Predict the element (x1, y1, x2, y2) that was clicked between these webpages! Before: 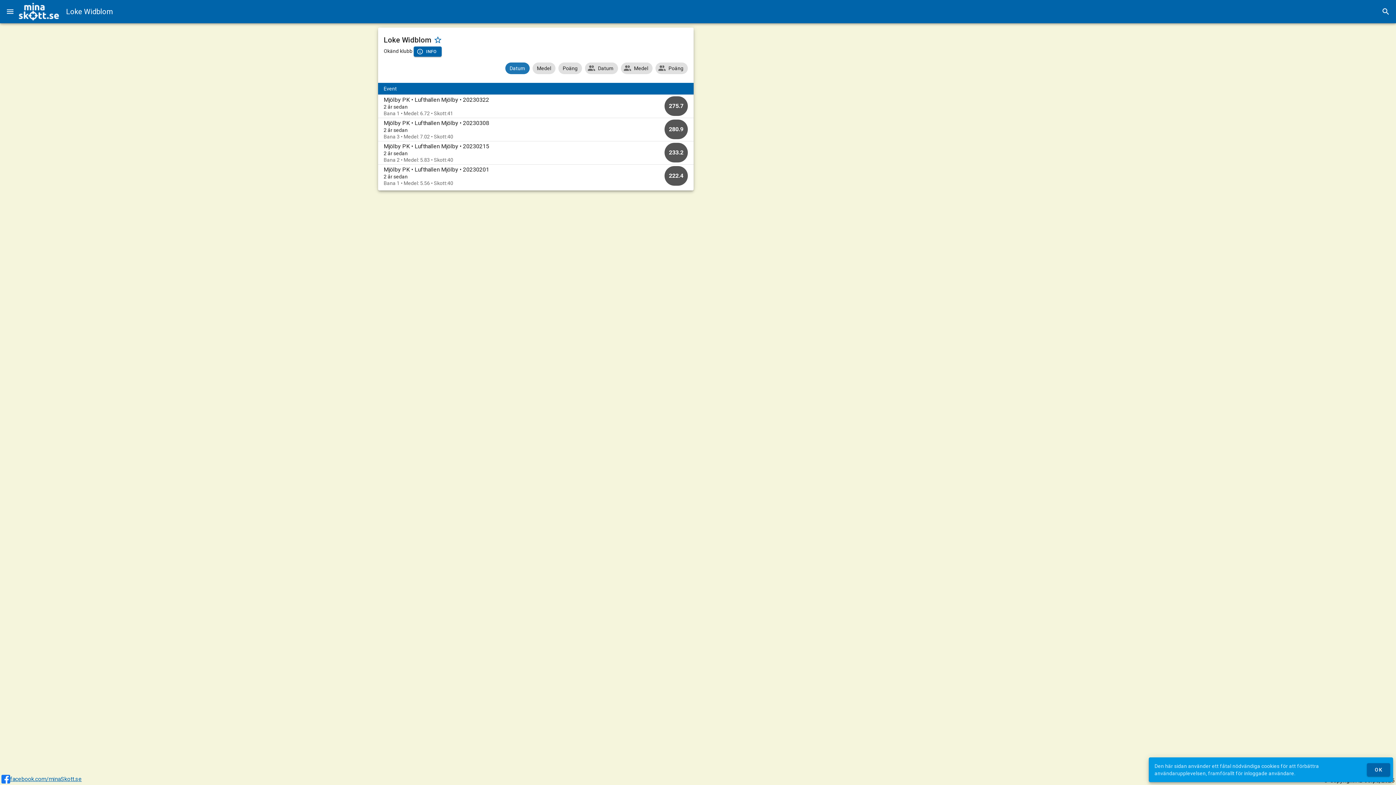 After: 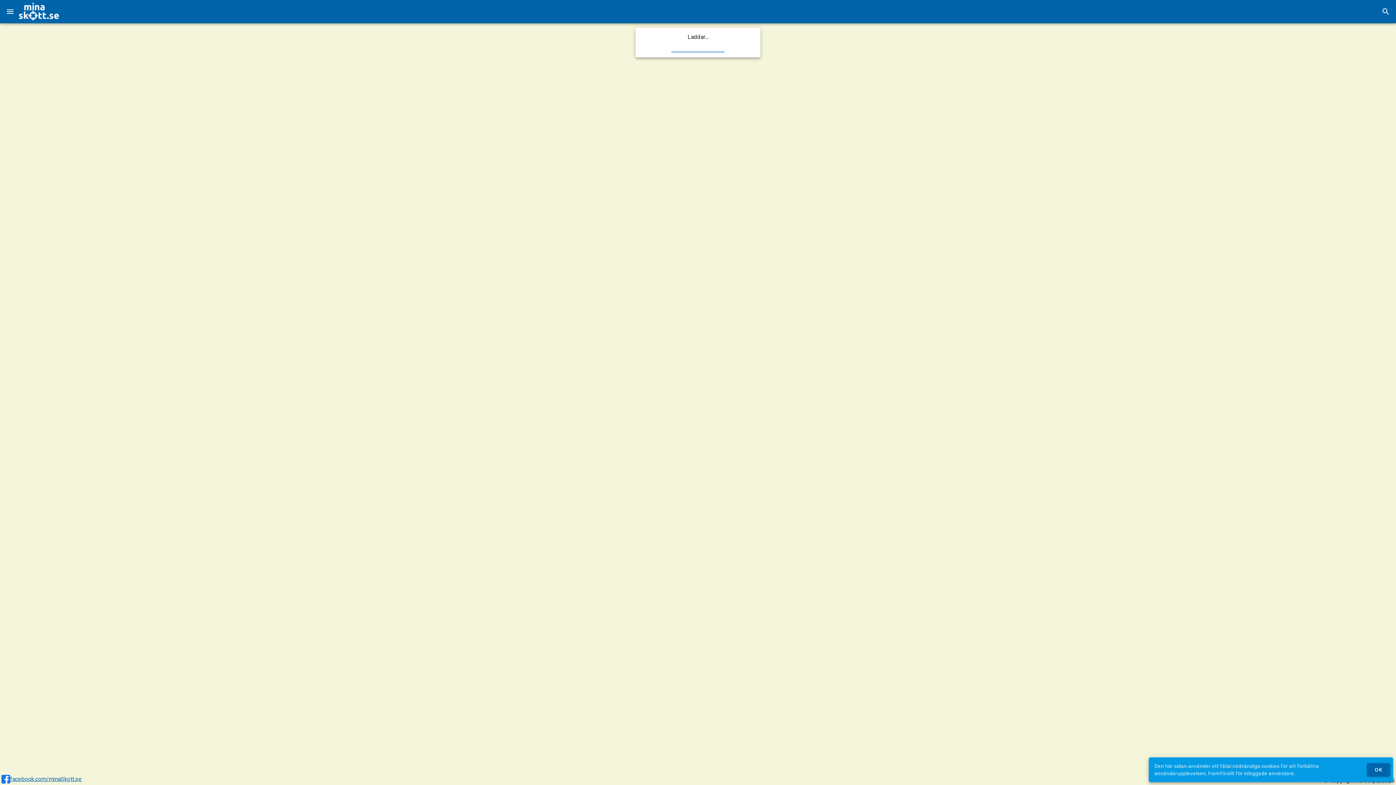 Action: bbox: (413, 46, 441, 56) label: INFO